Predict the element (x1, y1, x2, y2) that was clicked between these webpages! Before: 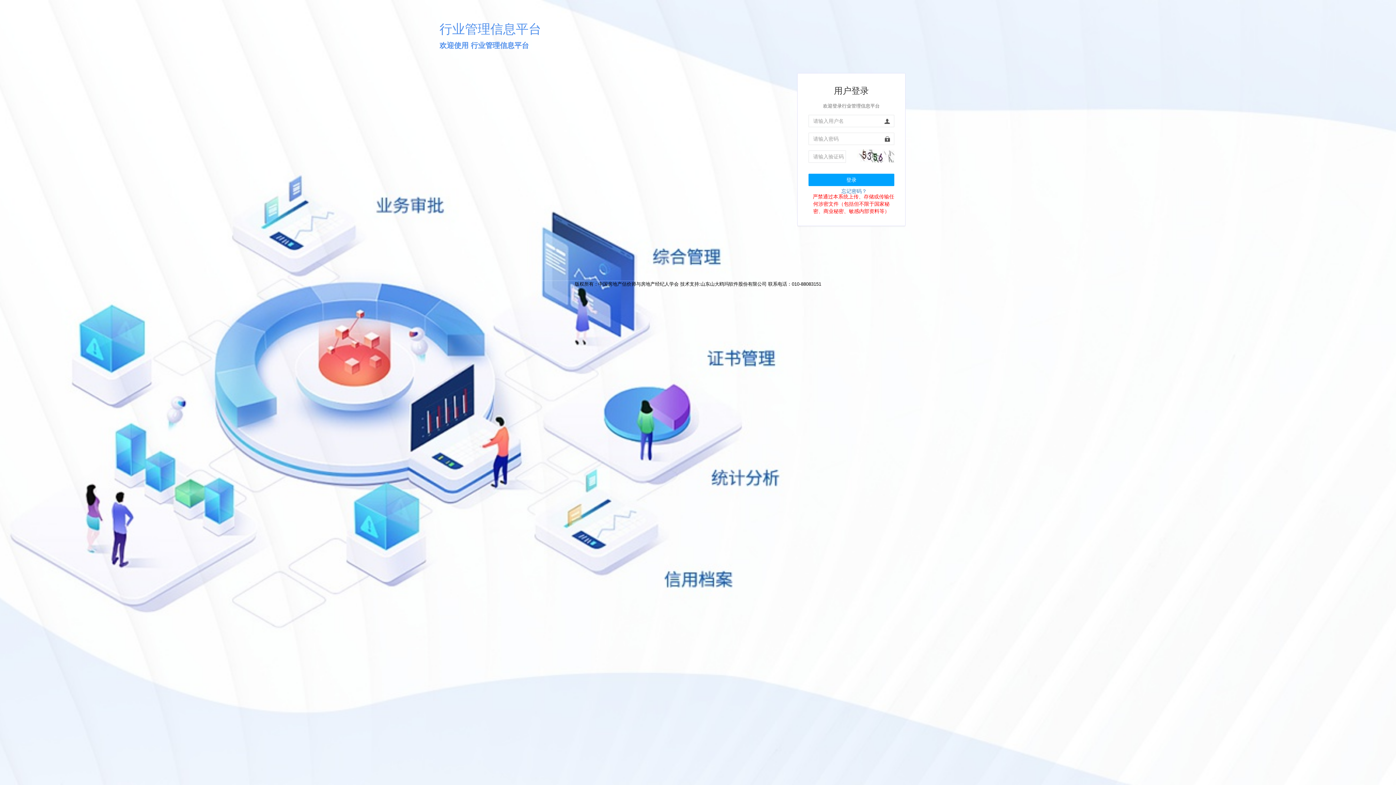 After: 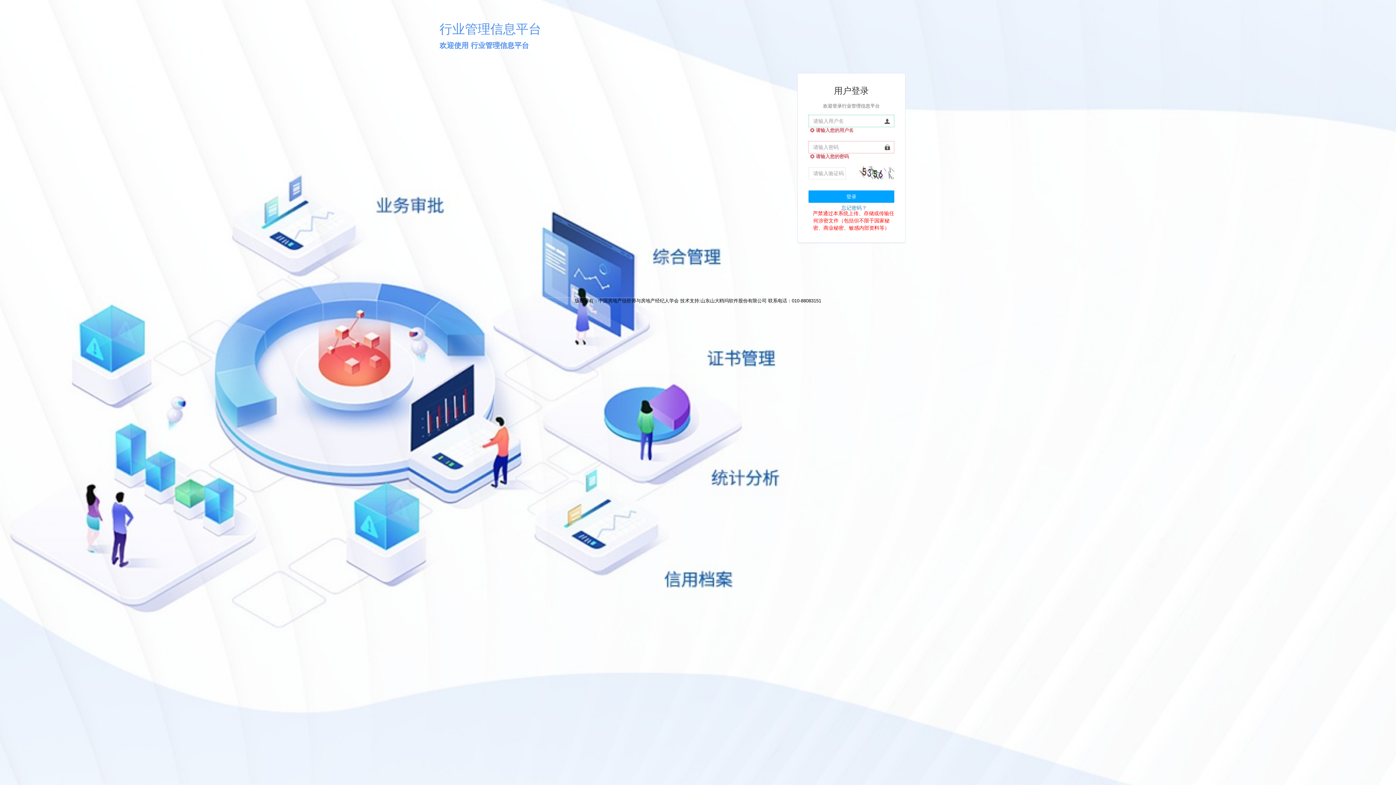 Action: bbox: (808, 173, 894, 186) label: 登录